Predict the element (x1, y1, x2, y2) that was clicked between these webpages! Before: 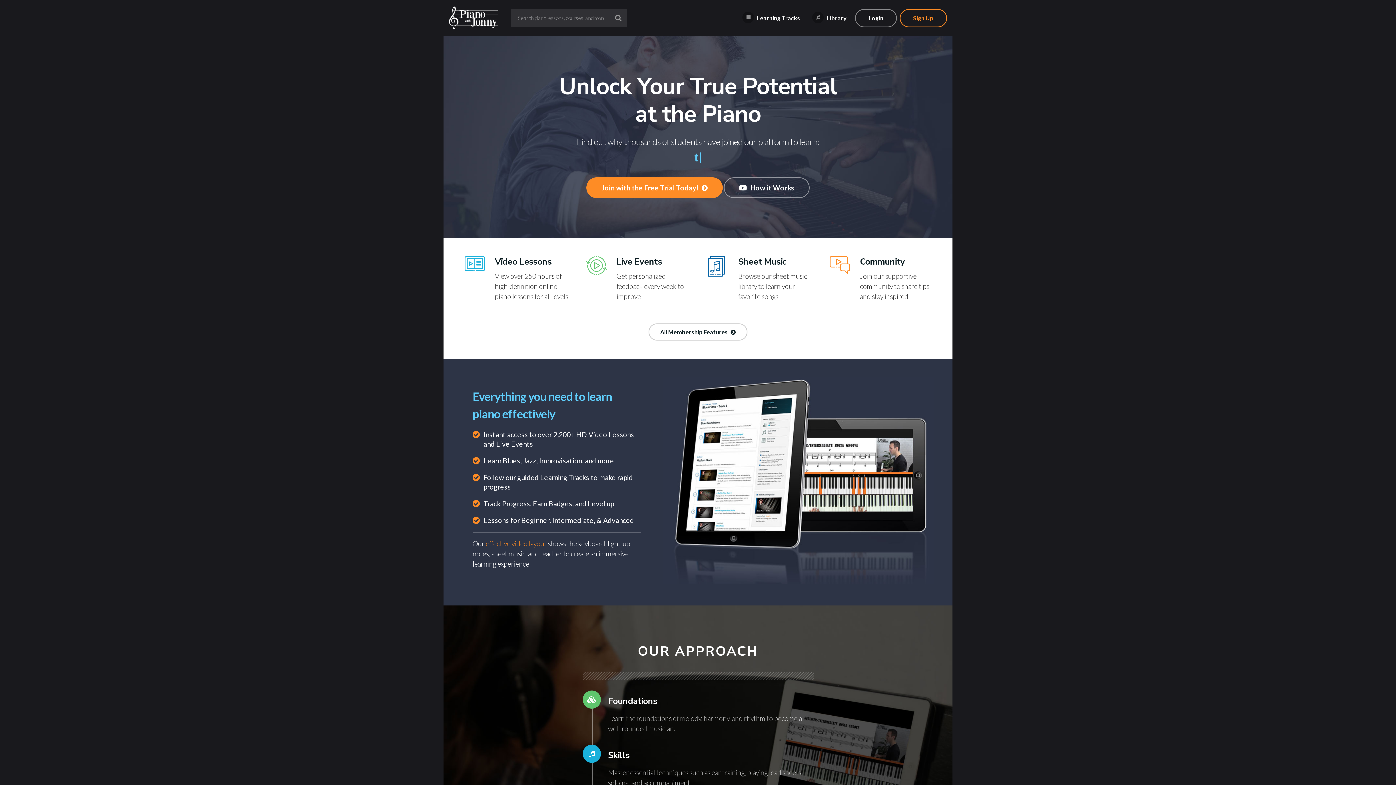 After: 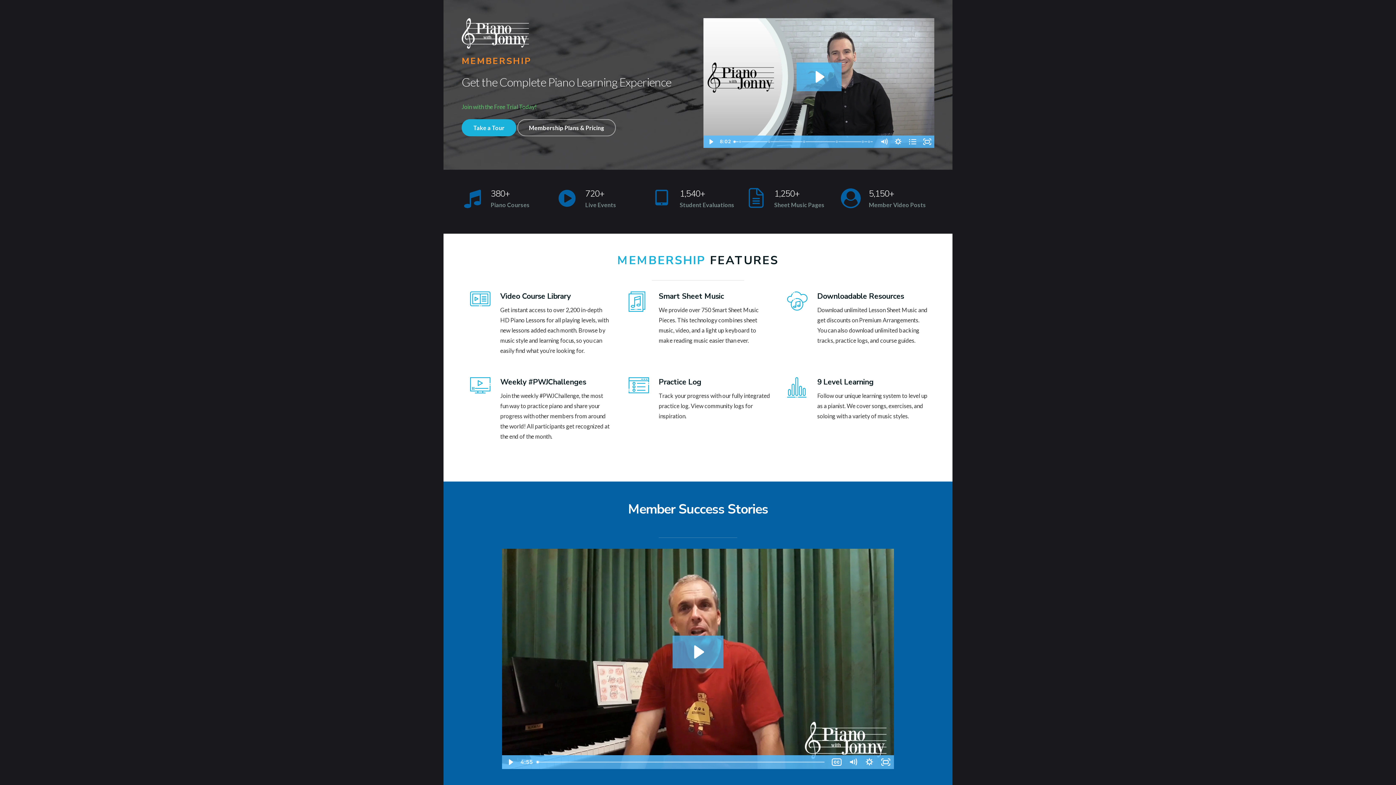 Action: bbox: (900, 9, 947, 27) label: Sign Up